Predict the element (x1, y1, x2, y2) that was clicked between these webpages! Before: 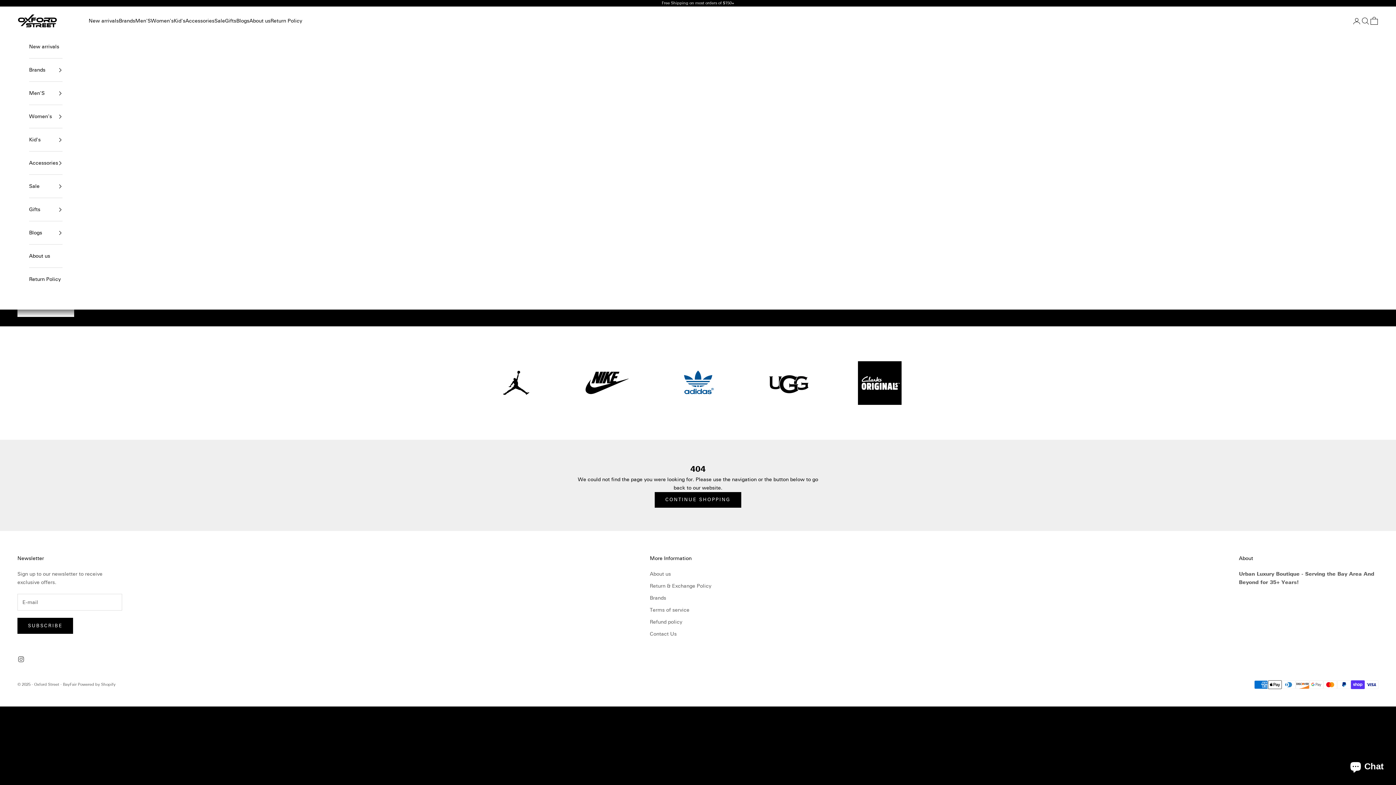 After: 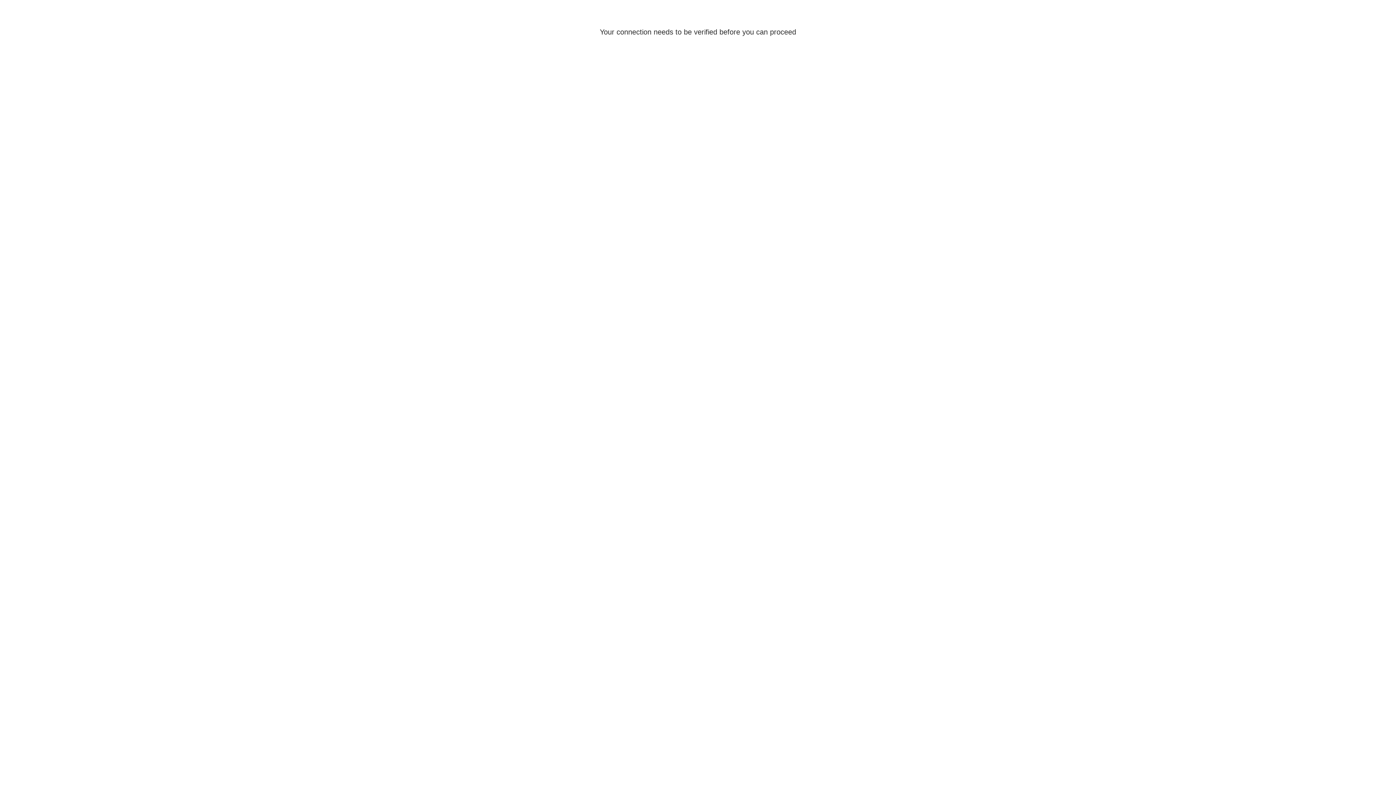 Action: label: Login bbox: (1352, 16, 1361, 25)